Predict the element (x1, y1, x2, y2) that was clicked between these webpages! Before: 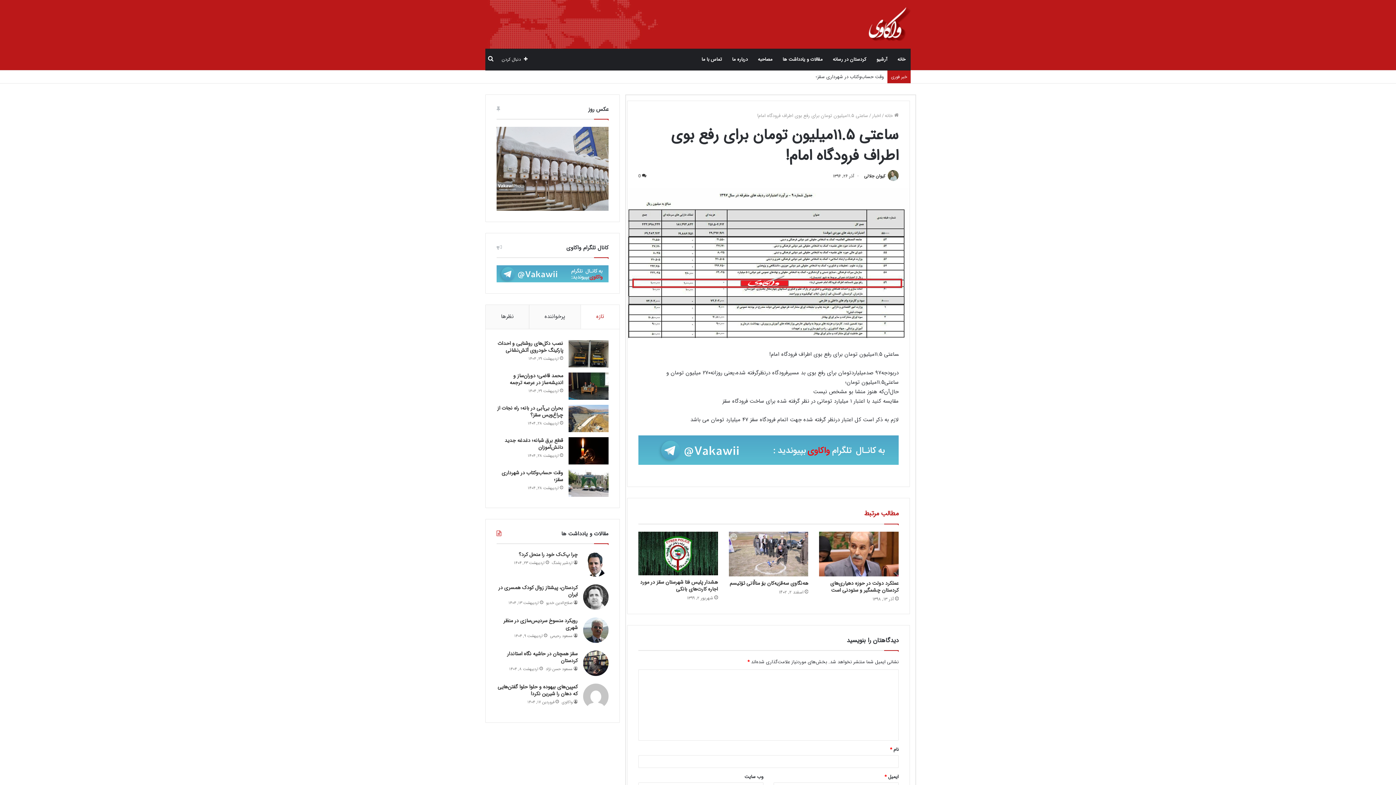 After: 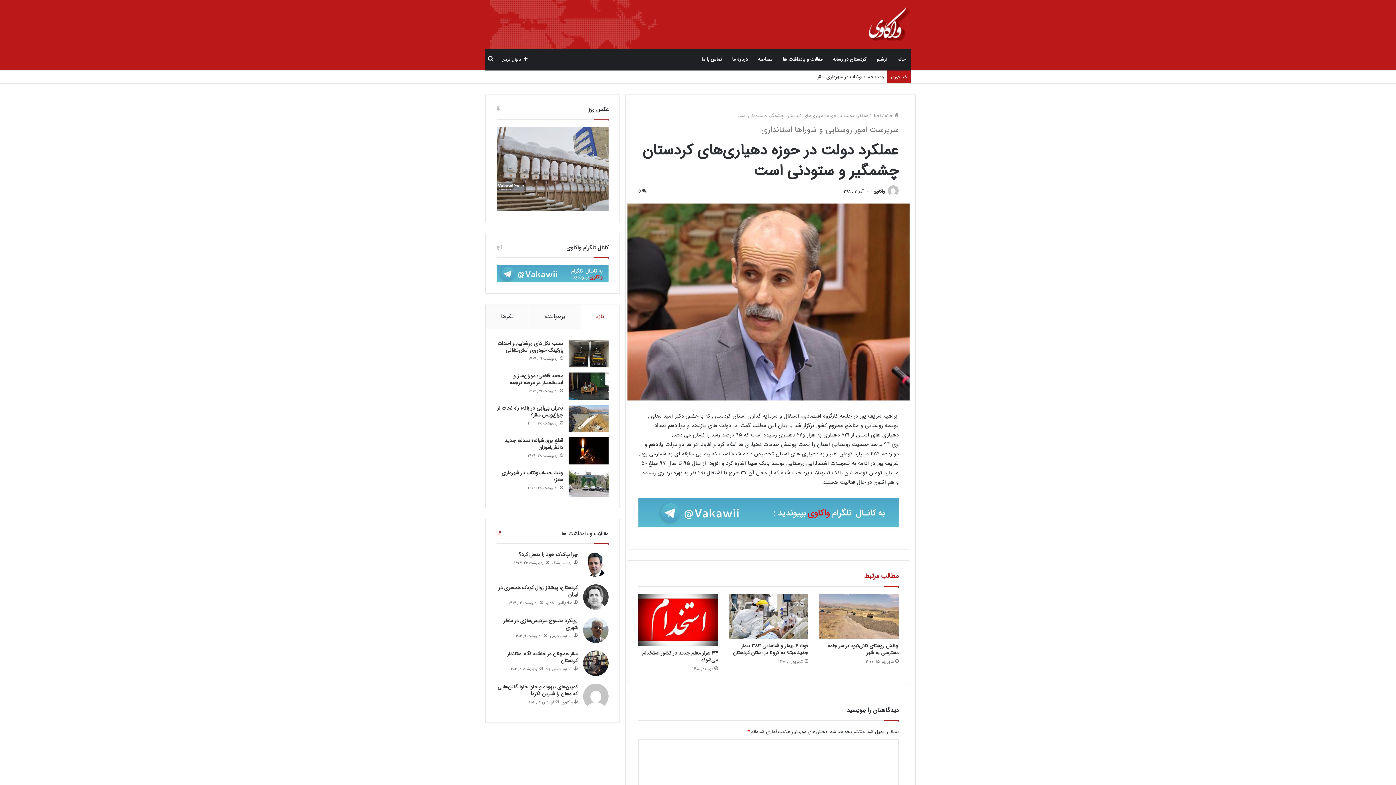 Action: bbox: (830, 579, 898, 594) label: عملکرد دولت در حوزە دهیاری‌های کردستان چشمگیر و ستودنی است